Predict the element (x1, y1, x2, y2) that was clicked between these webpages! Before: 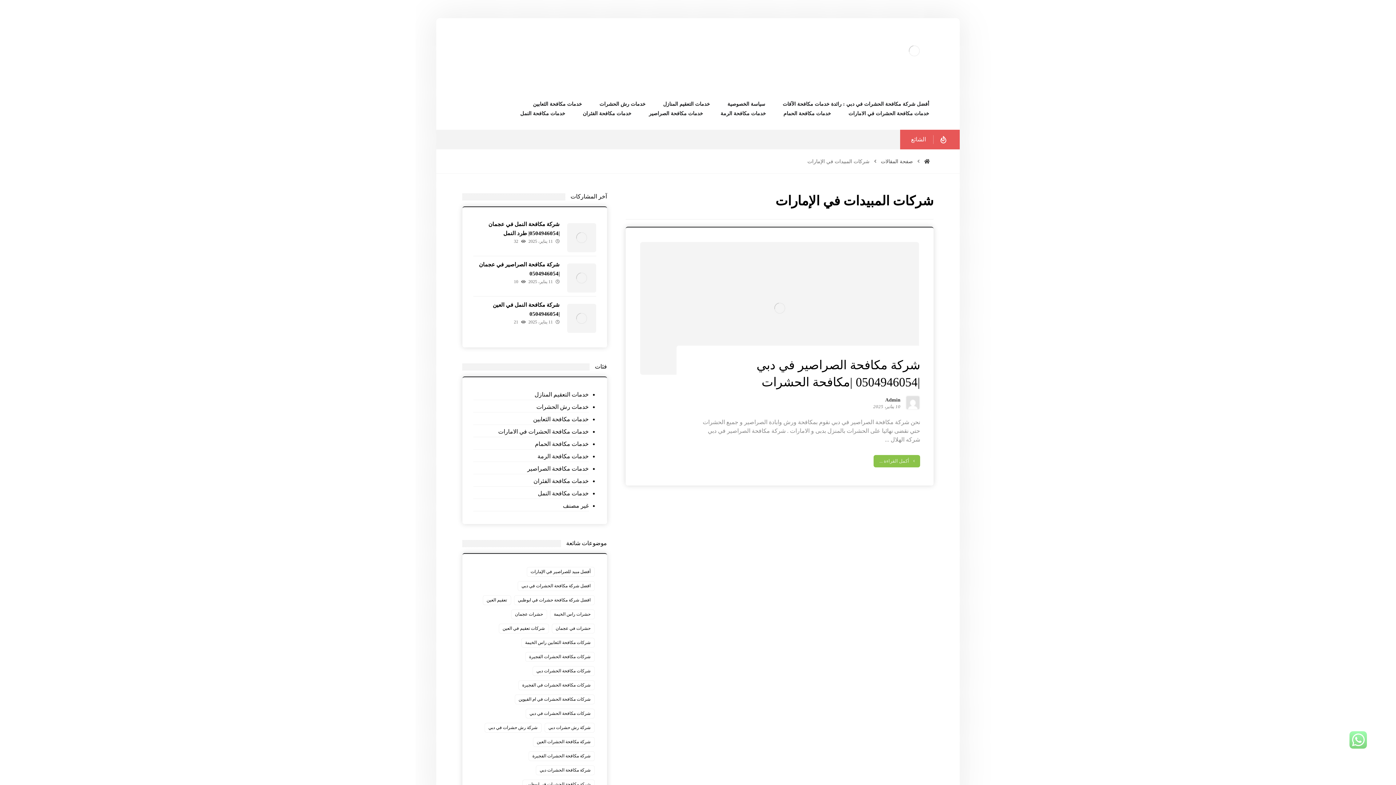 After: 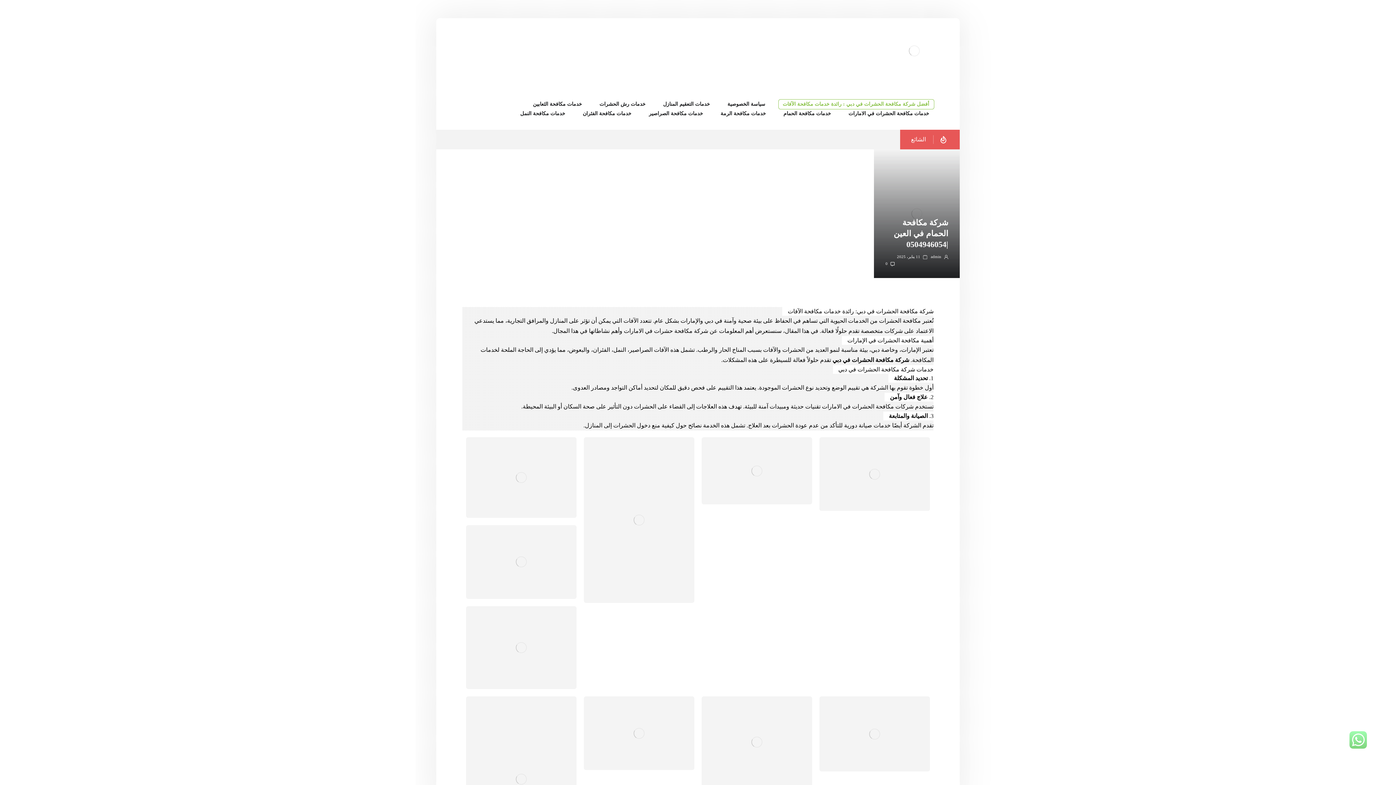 Action: bbox: (778, 100, 933, 109) label: أفضل شركة مكافحة الحشرات في دبي : رائدة خدمات مكافحة الآفات